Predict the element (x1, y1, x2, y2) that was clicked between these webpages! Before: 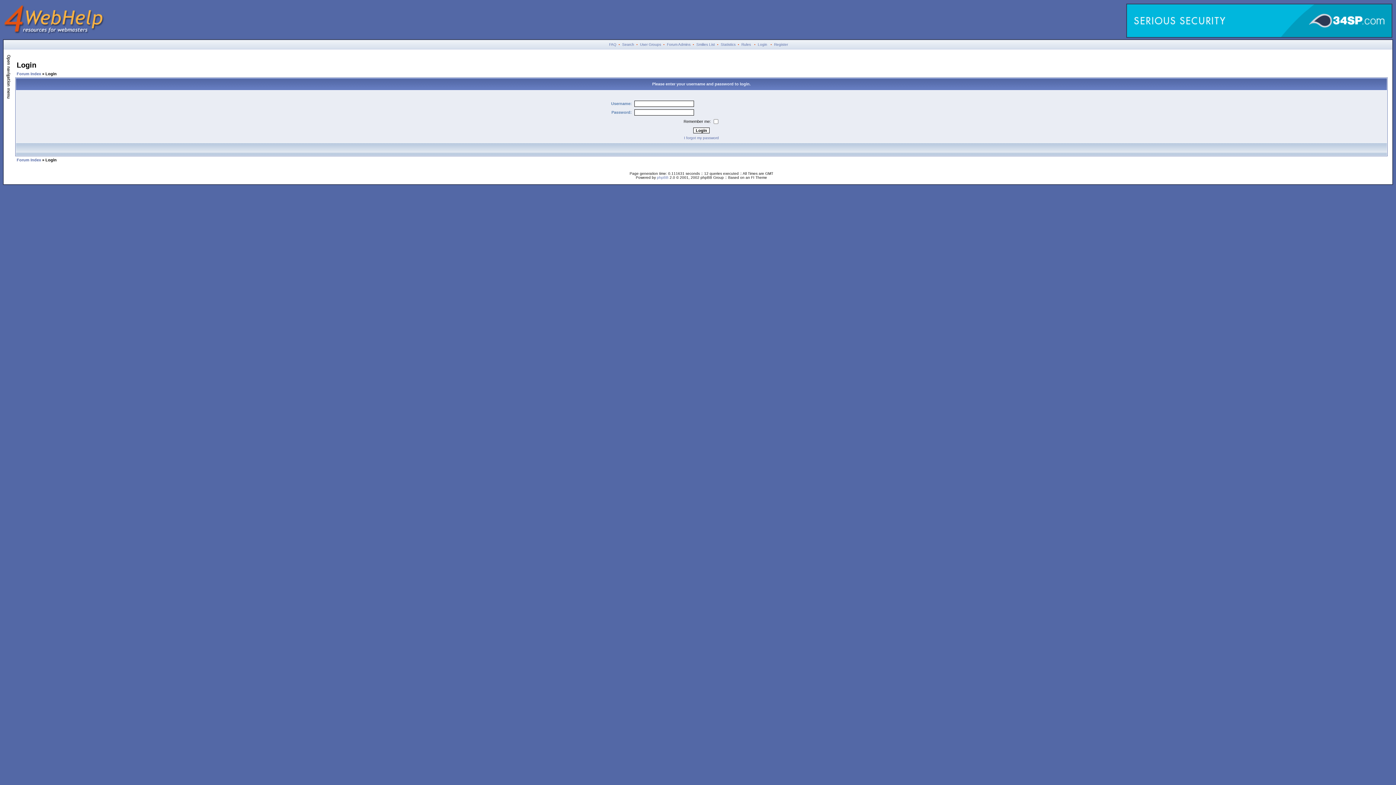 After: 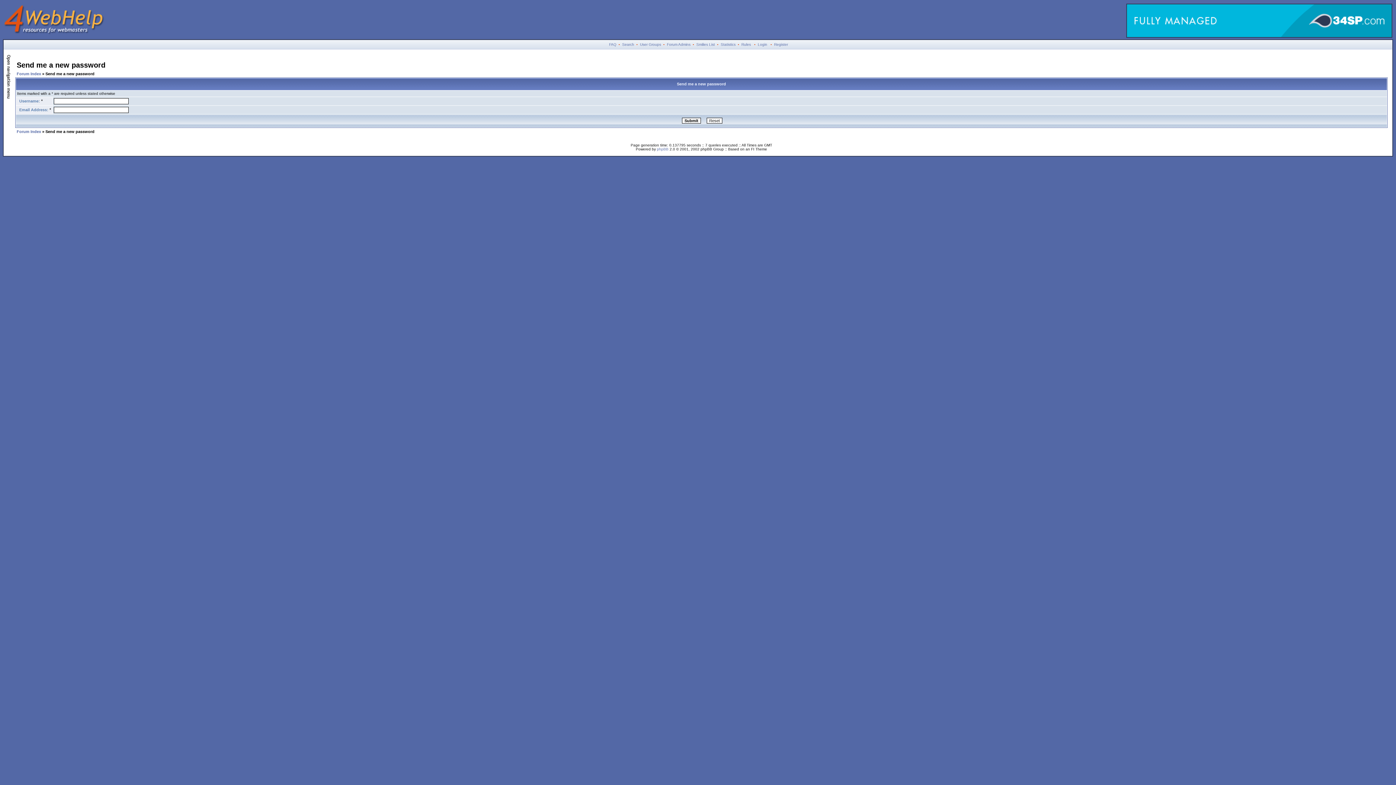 Action: bbox: (684, 136, 719, 140) label: I forgot my password